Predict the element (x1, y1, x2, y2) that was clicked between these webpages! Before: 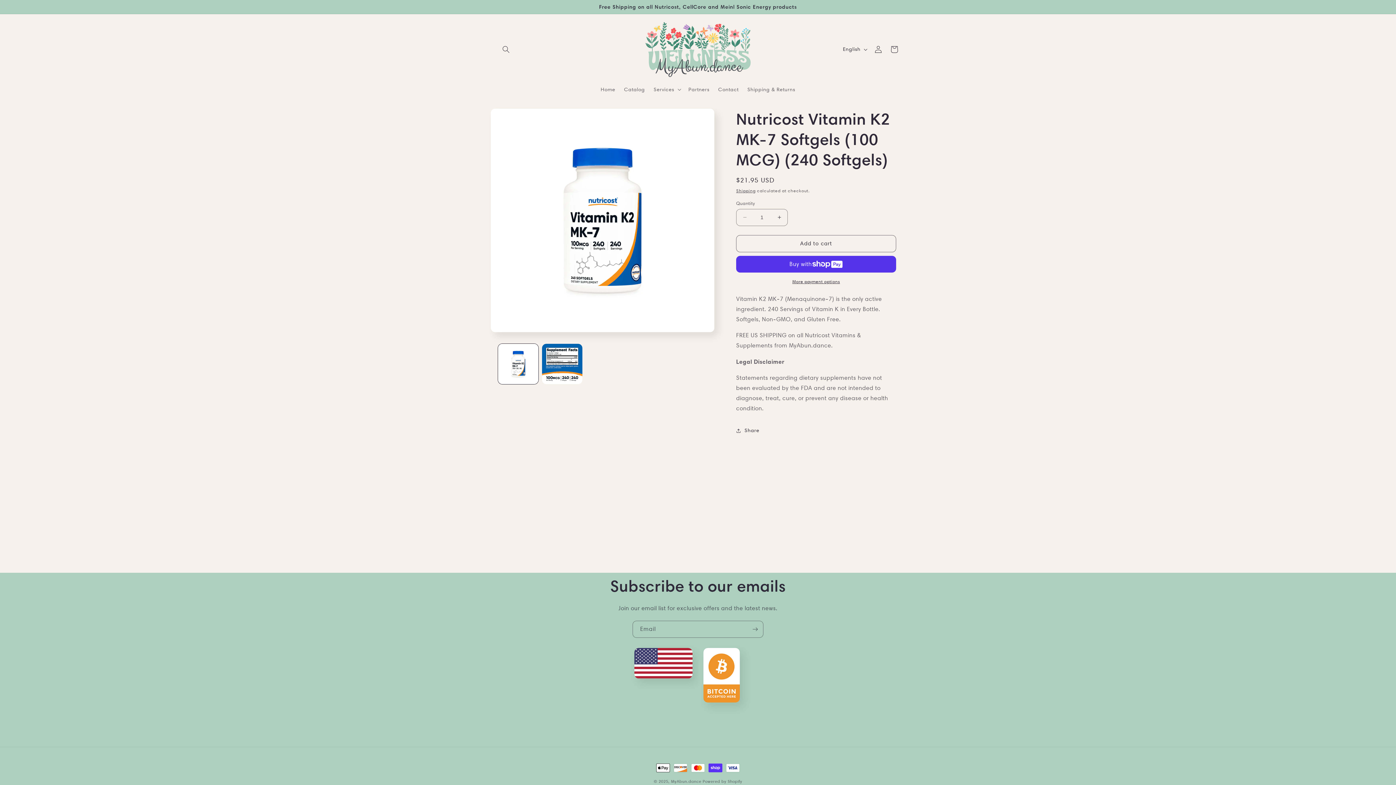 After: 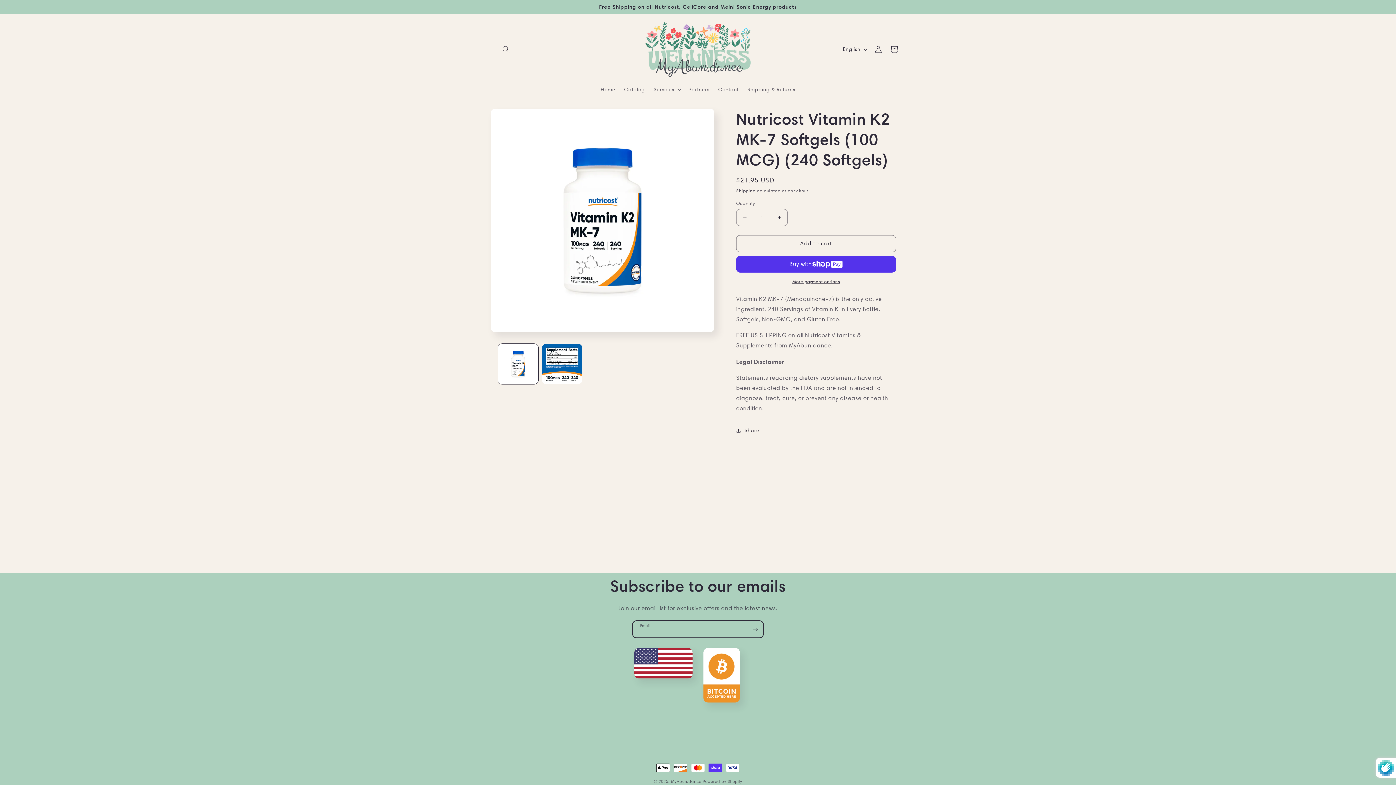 Action: label: Subscribe bbox: (747, 621, 763, 638)